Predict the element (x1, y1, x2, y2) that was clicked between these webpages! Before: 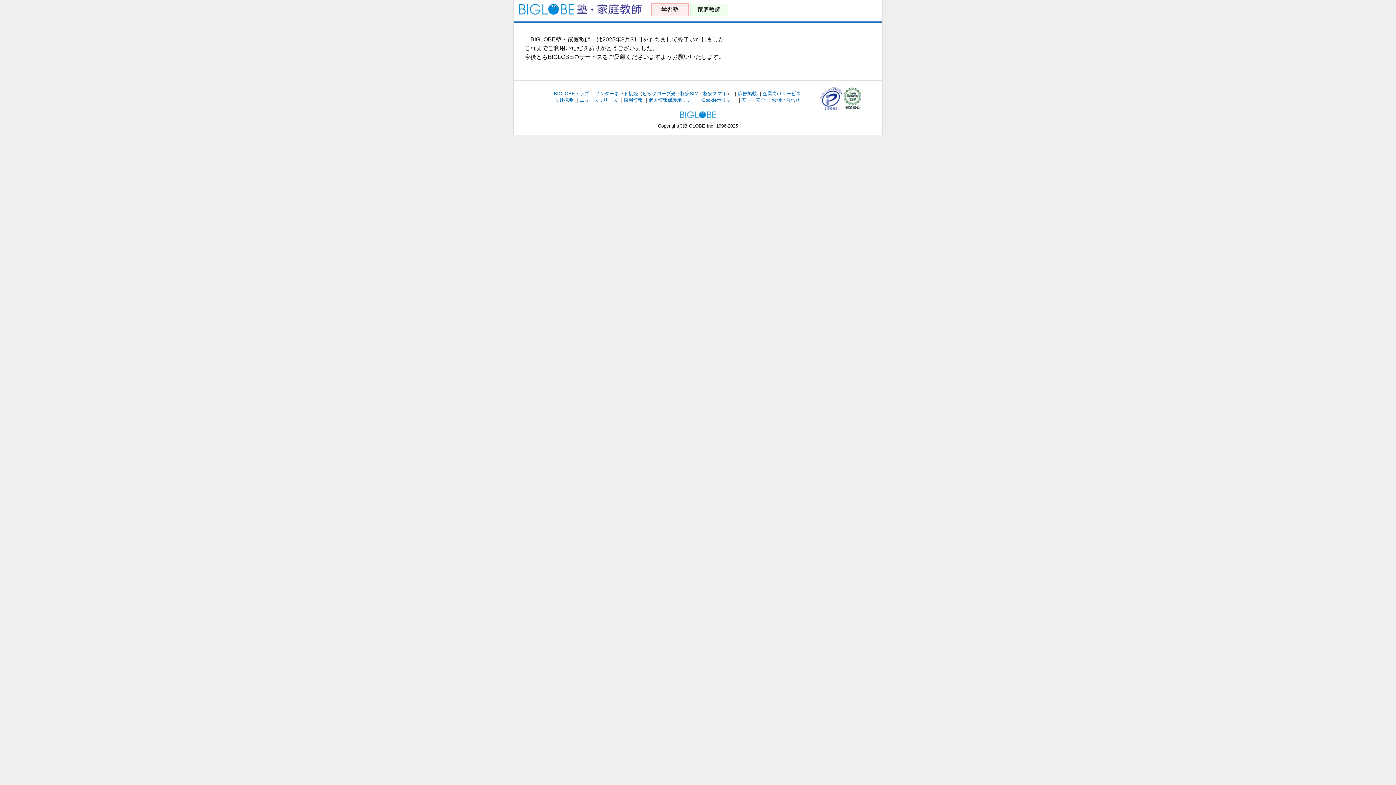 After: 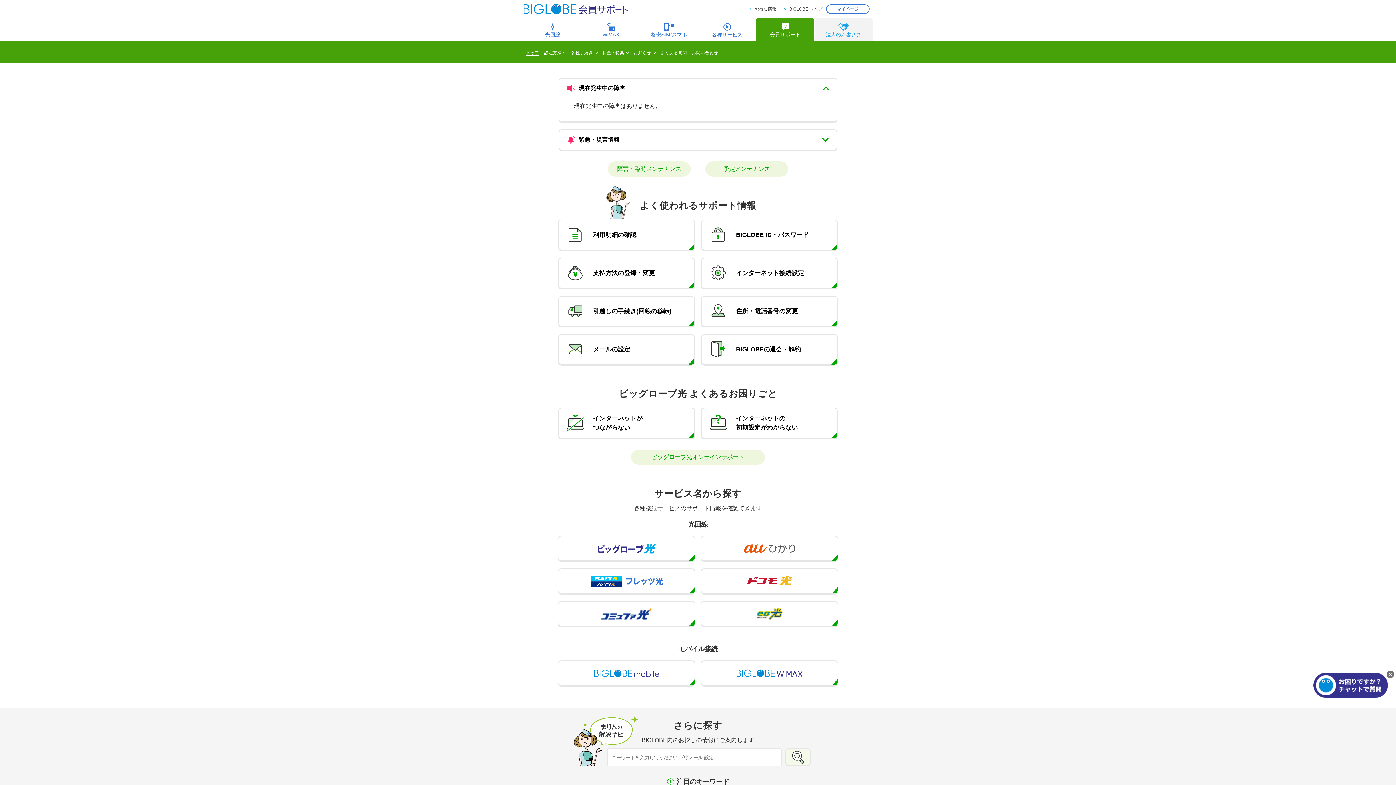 Action: label: お問い合わせ bbox: (771, 97, 800, 102)